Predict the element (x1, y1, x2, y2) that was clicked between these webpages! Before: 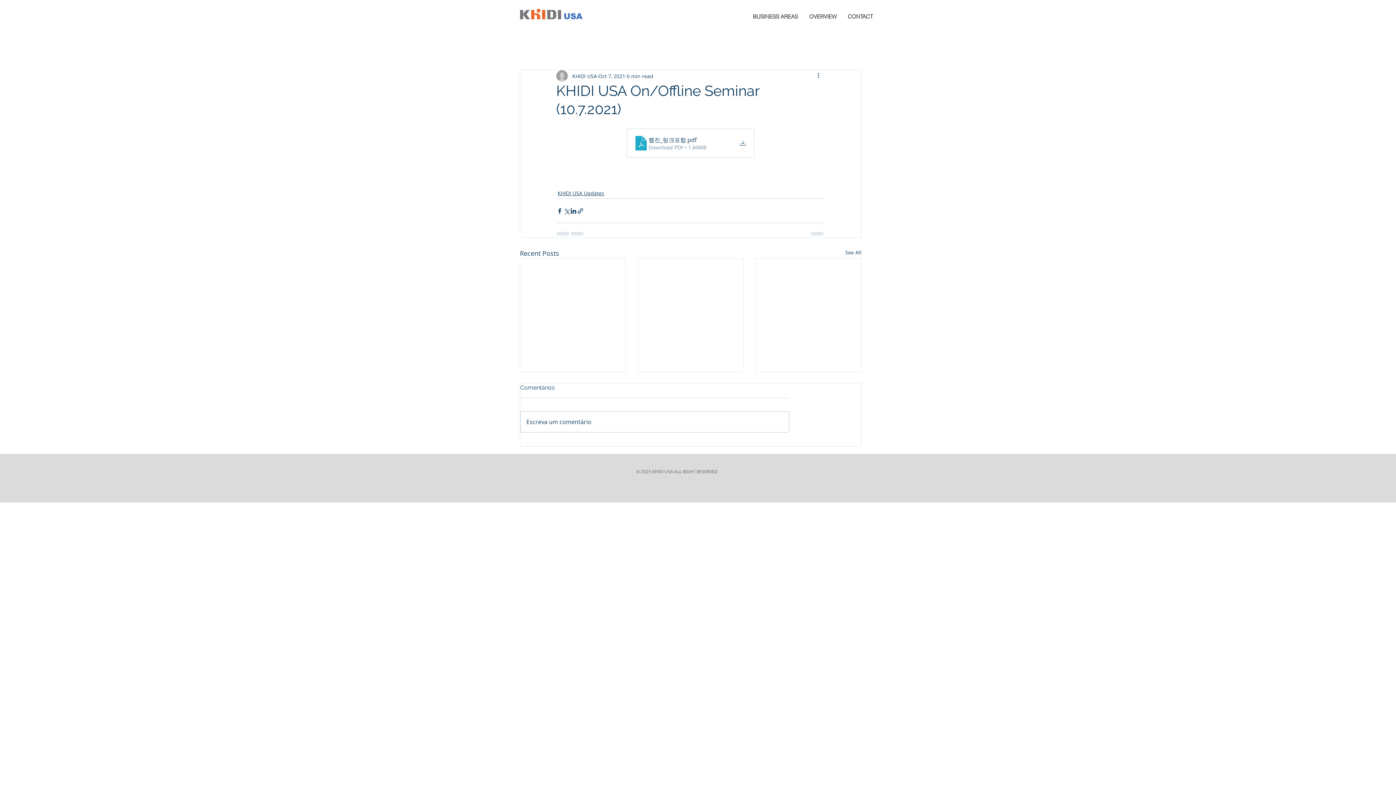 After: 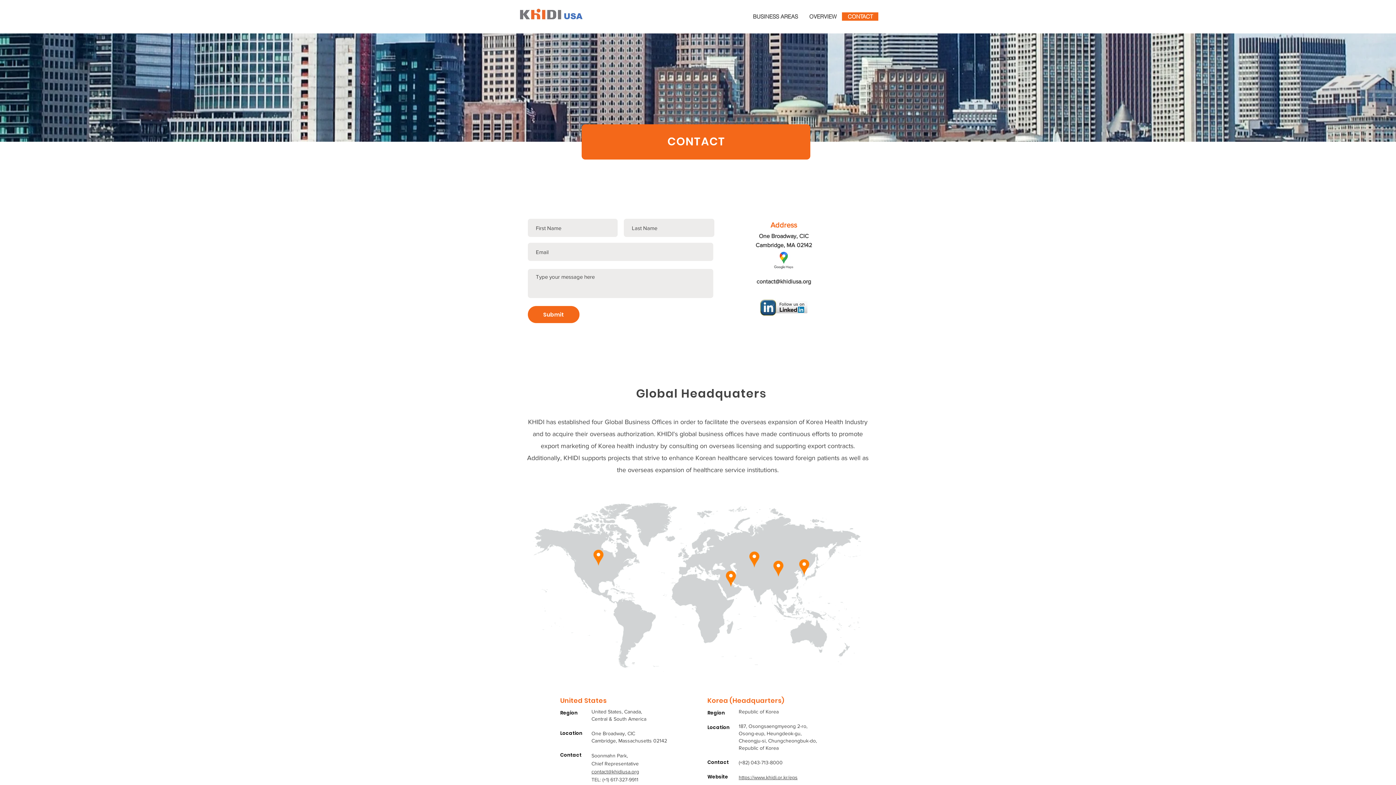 Action: label: CONTACT bbox: (842, 12, 878, 20)